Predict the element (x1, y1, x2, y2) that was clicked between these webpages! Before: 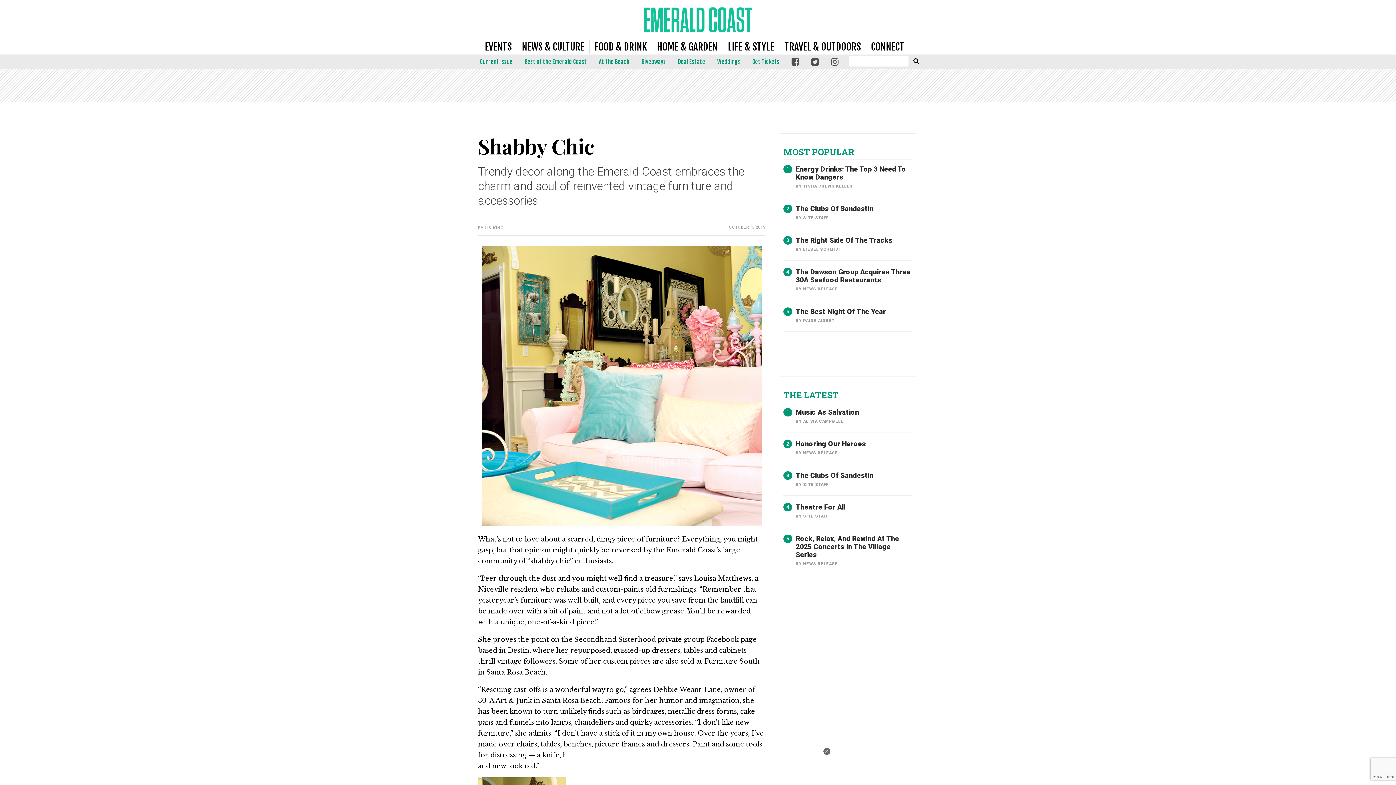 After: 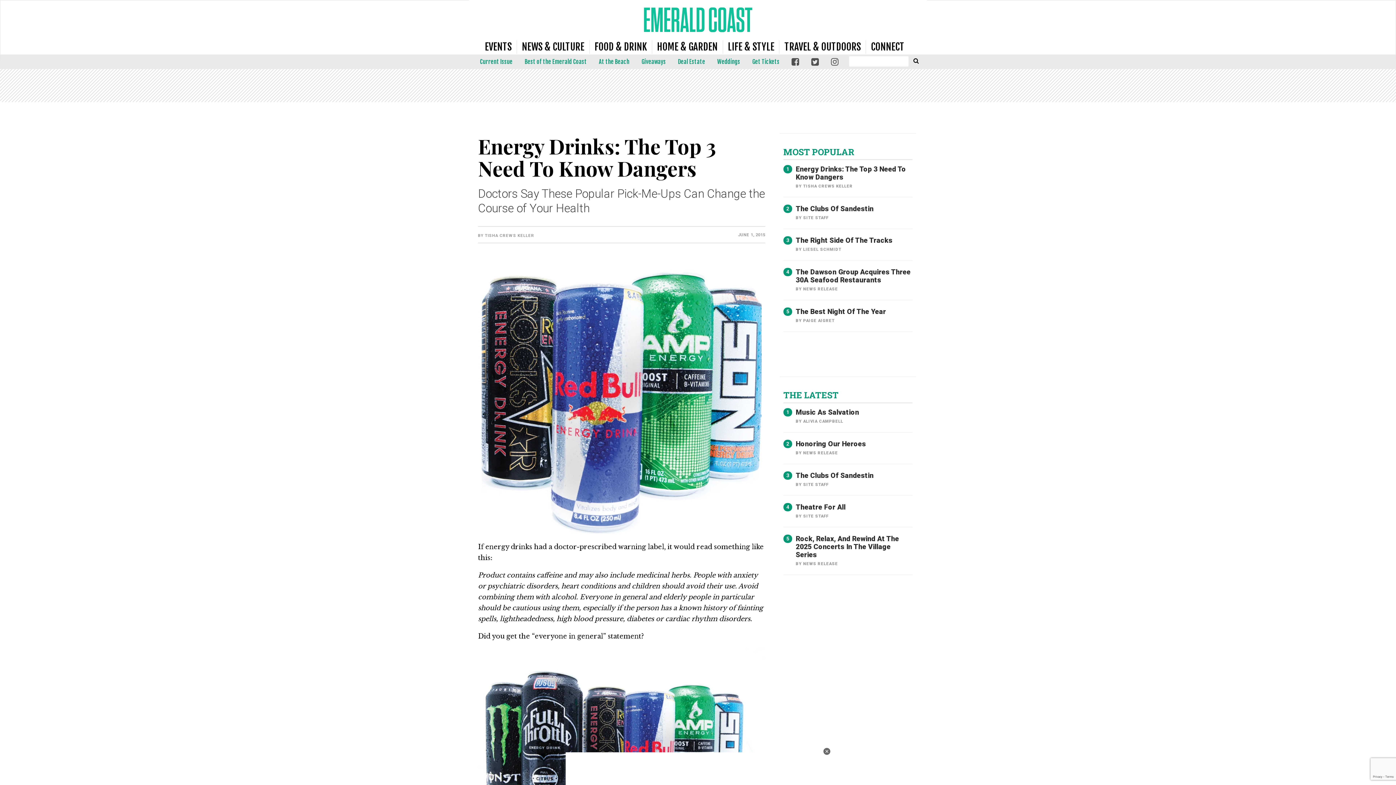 Action: bbox: (796, 165, 906, 181) label: Energy Drinks: The Top 3 Need To Know Dangers